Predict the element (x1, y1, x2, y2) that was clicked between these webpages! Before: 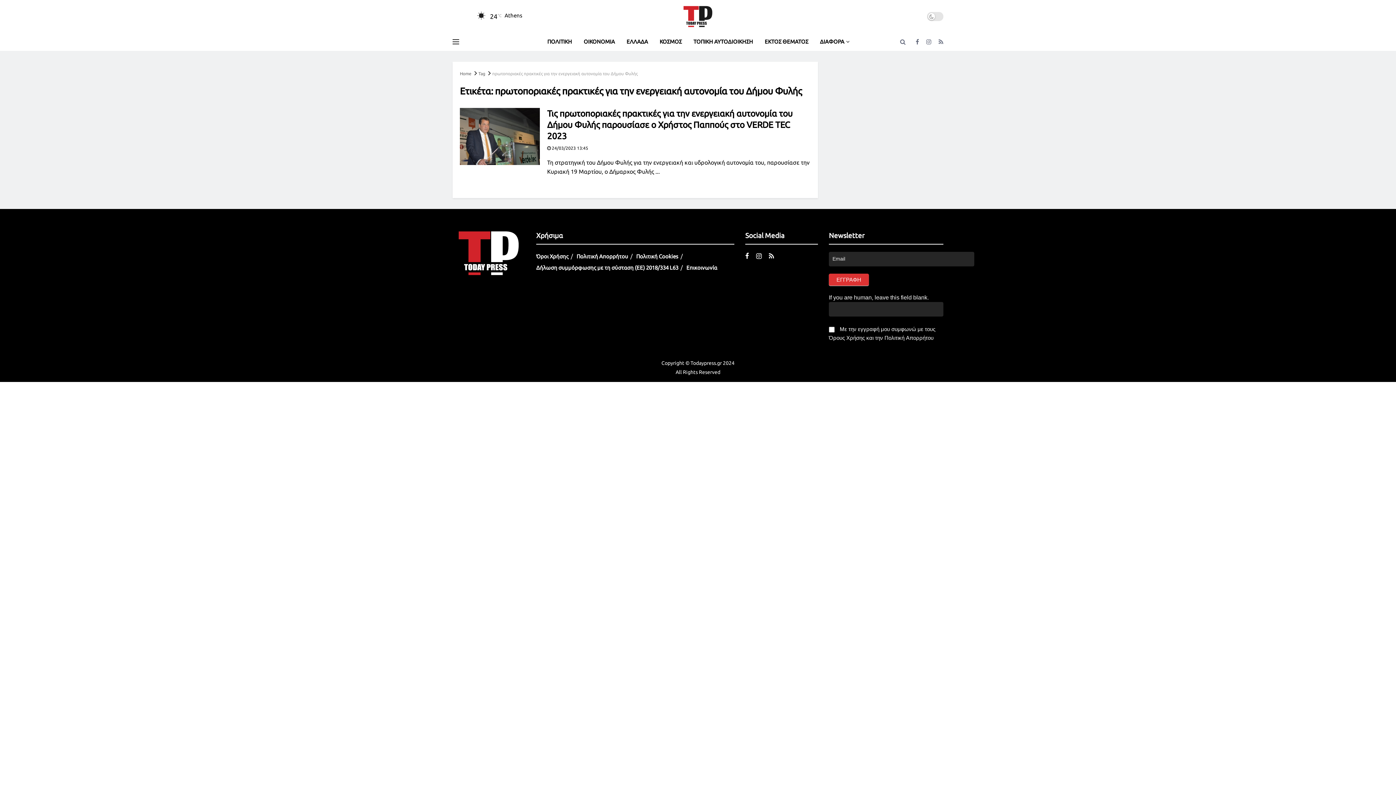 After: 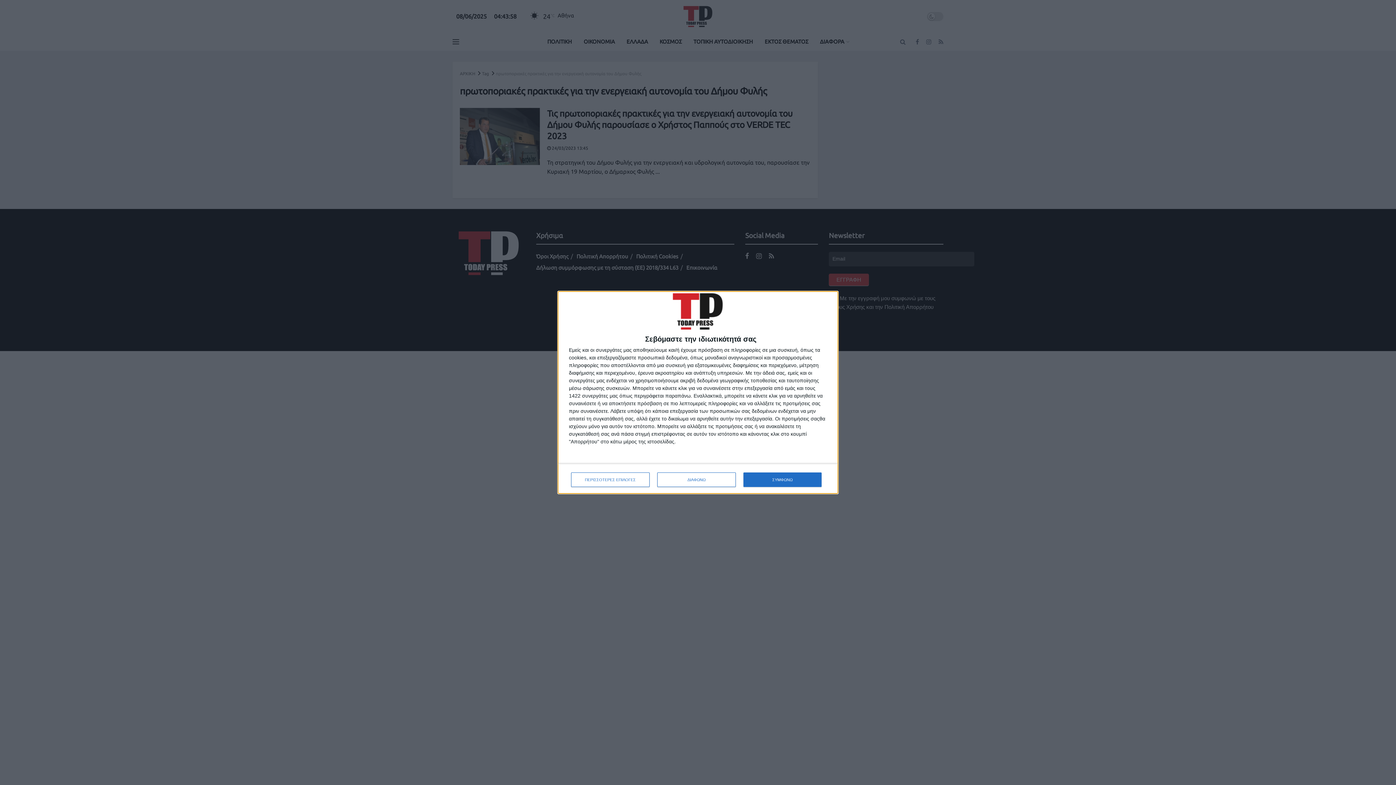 Action: label: ΚΟΣΜΟΣ bbox: (654, 32, 687, 50)